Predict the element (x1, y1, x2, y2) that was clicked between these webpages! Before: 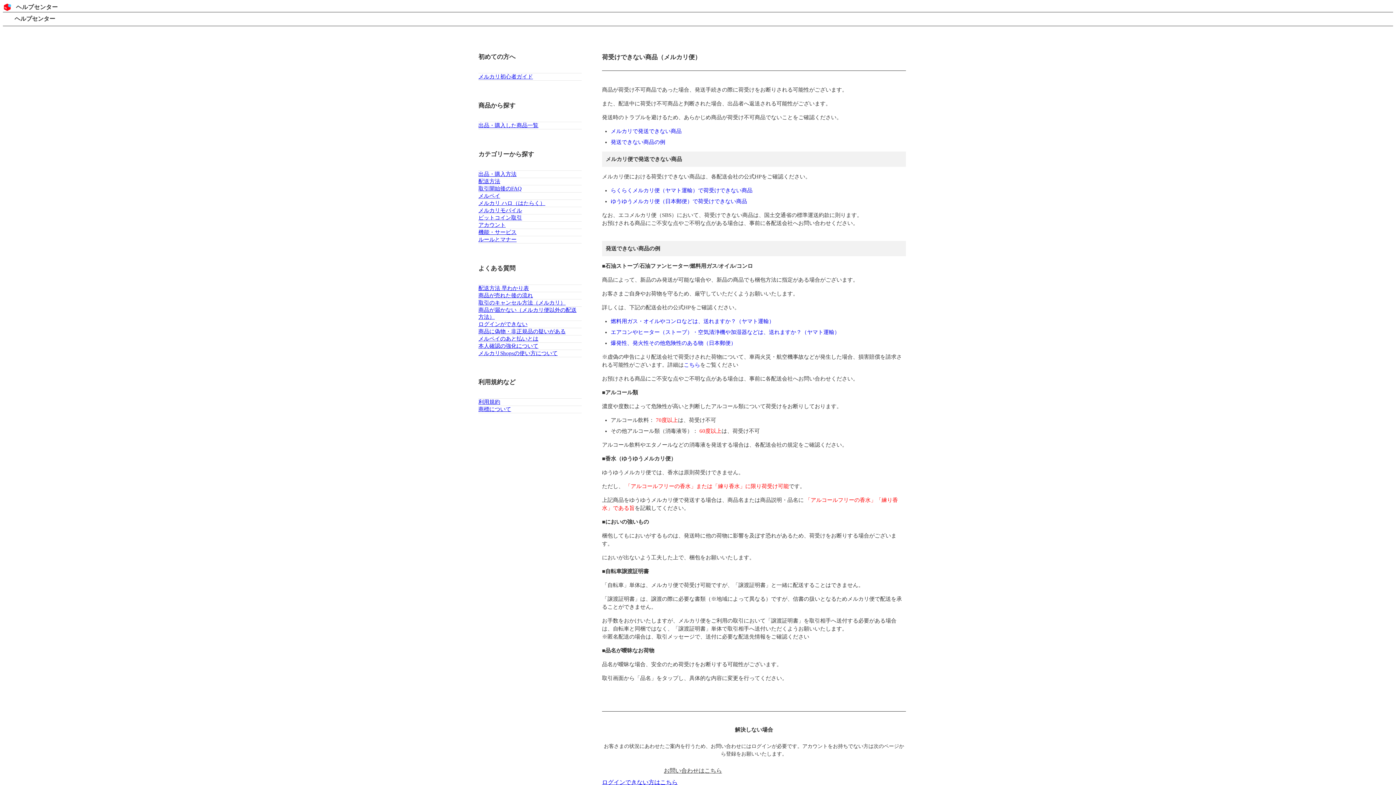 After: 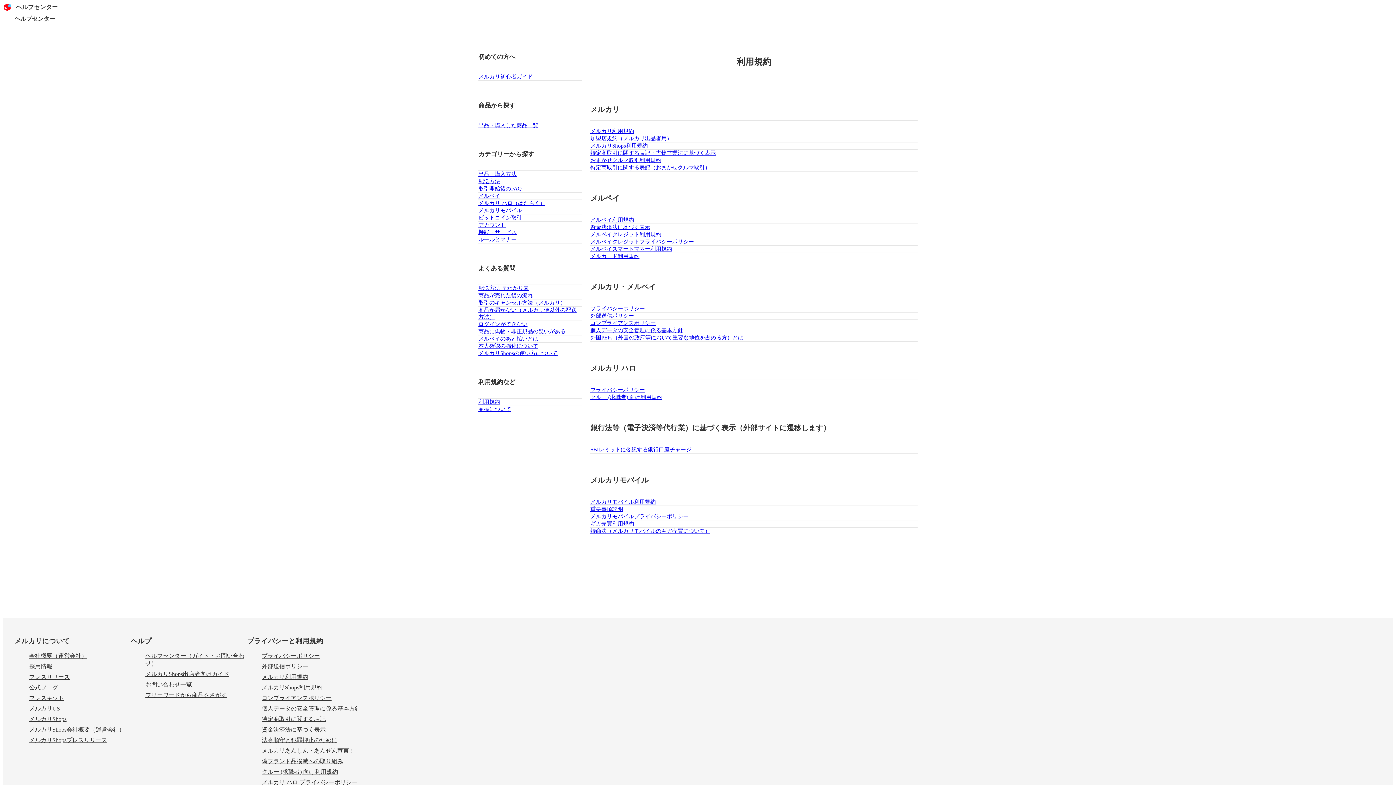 Action: bbox: (478, 399, 500, 405) label: 利用規約